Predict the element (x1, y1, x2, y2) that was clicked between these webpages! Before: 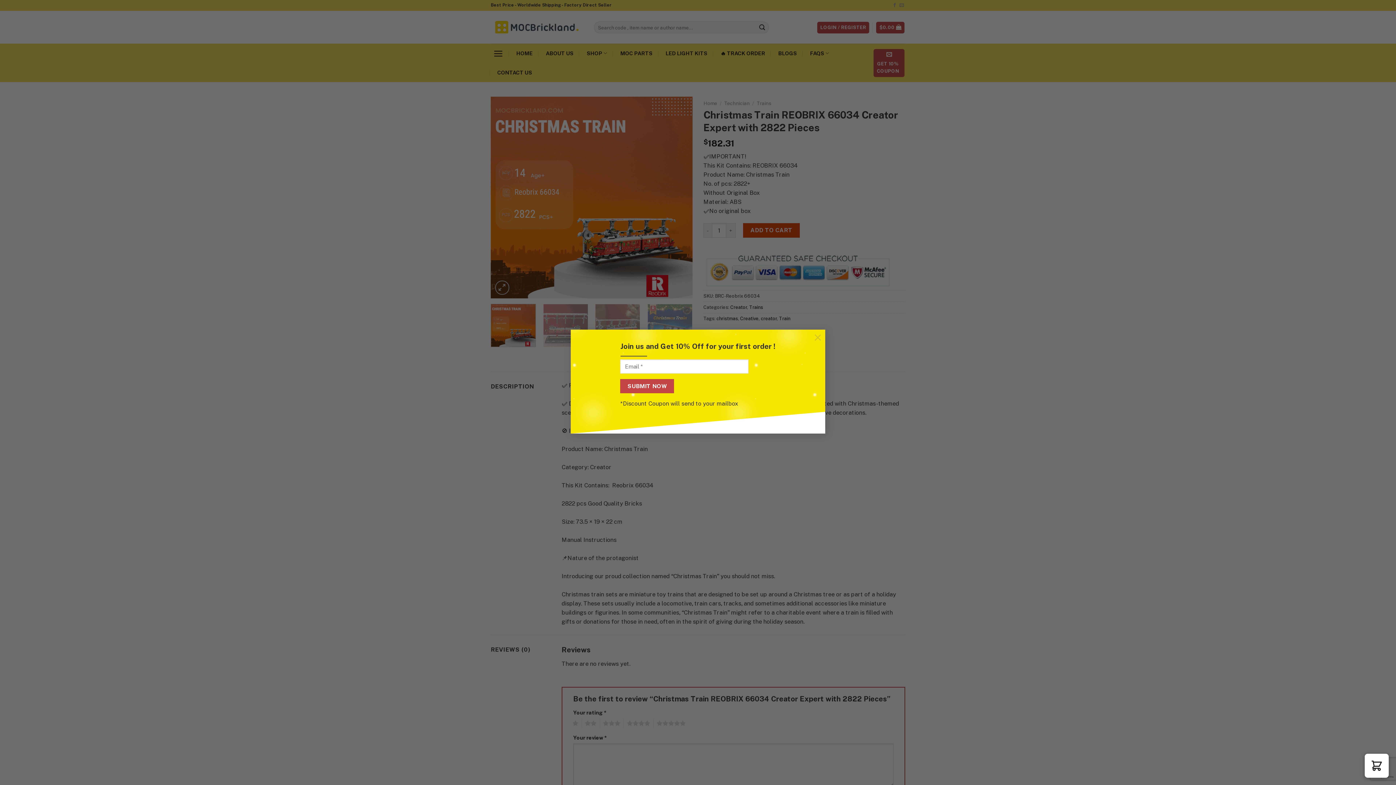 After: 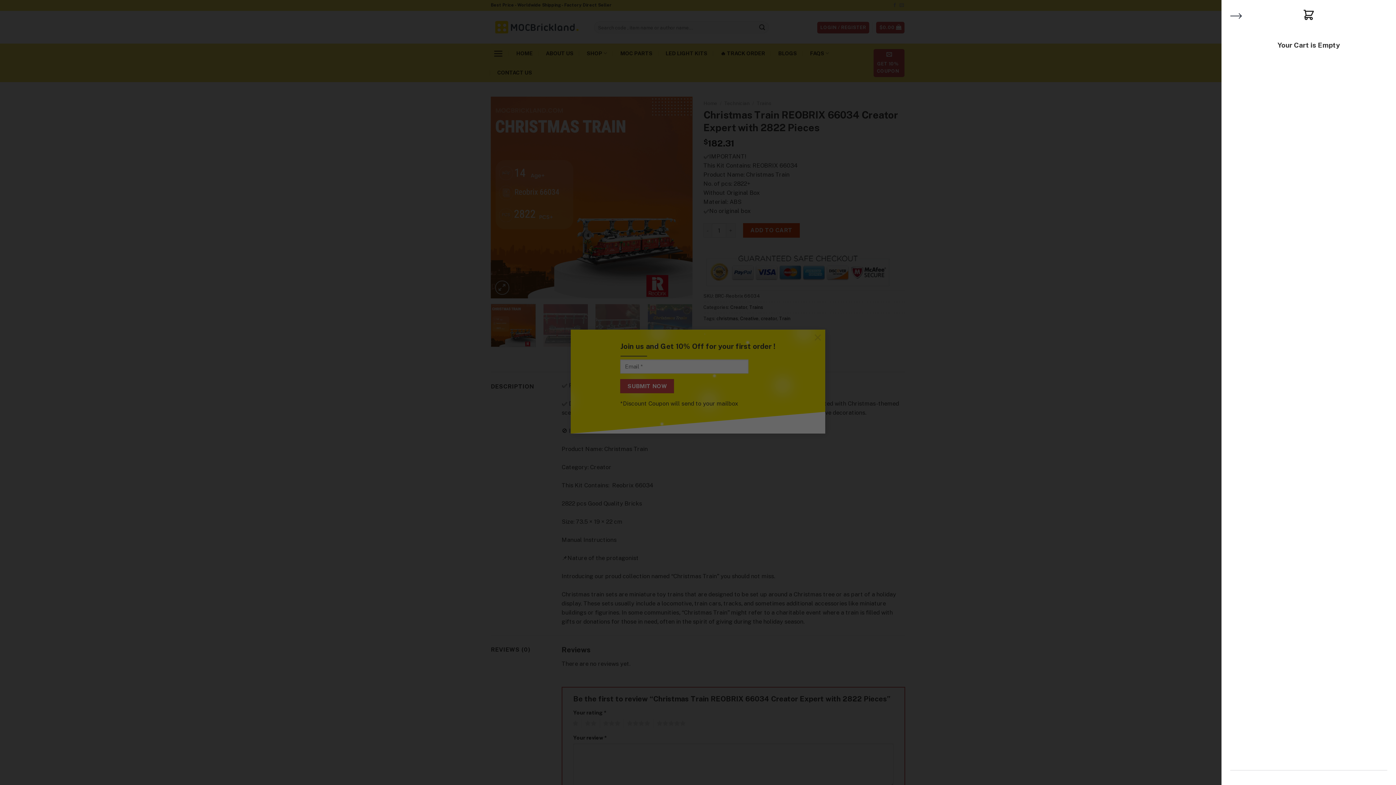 Action: label: View cart bbox: (1365, 754, 1389, 778)